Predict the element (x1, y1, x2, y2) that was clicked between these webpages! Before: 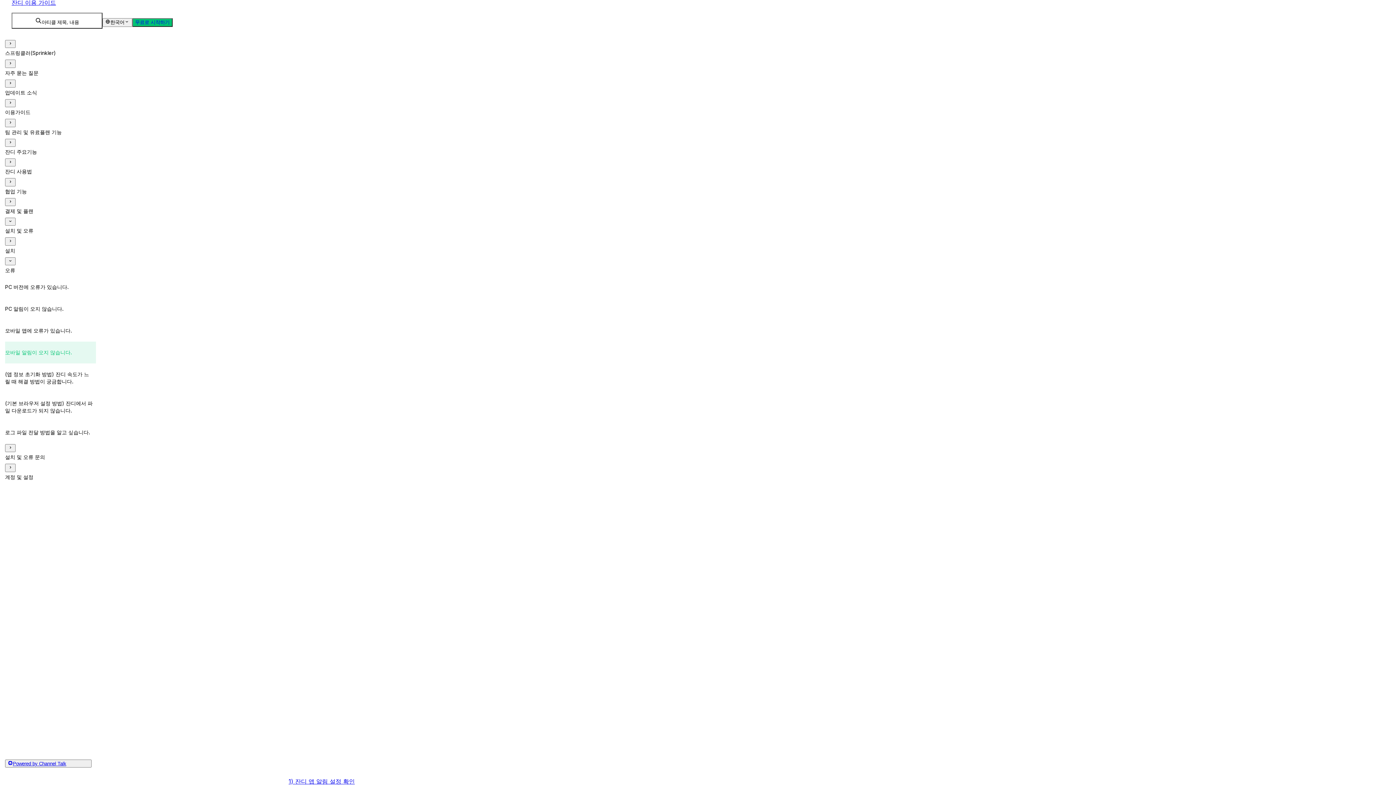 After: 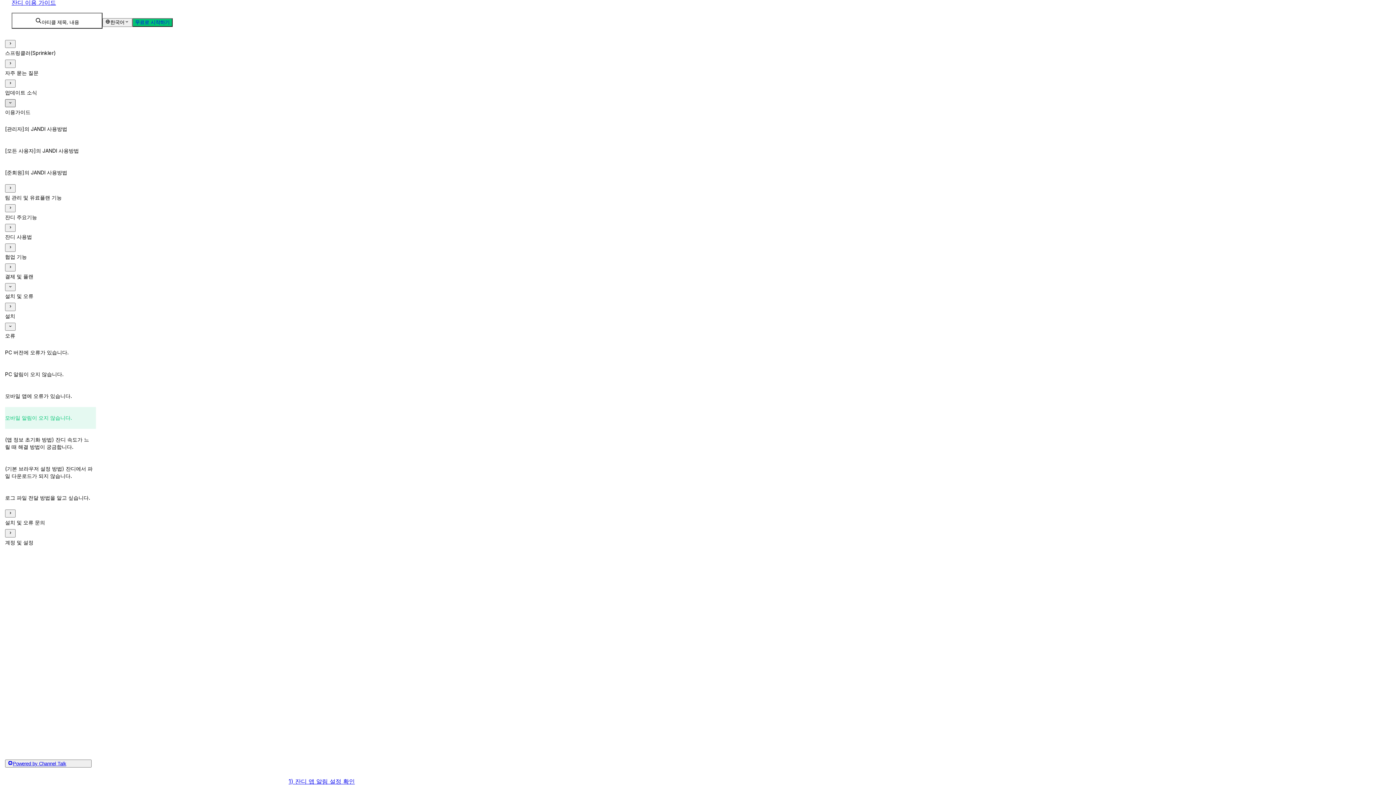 Action: bbox: (5, 99, 15, 107)